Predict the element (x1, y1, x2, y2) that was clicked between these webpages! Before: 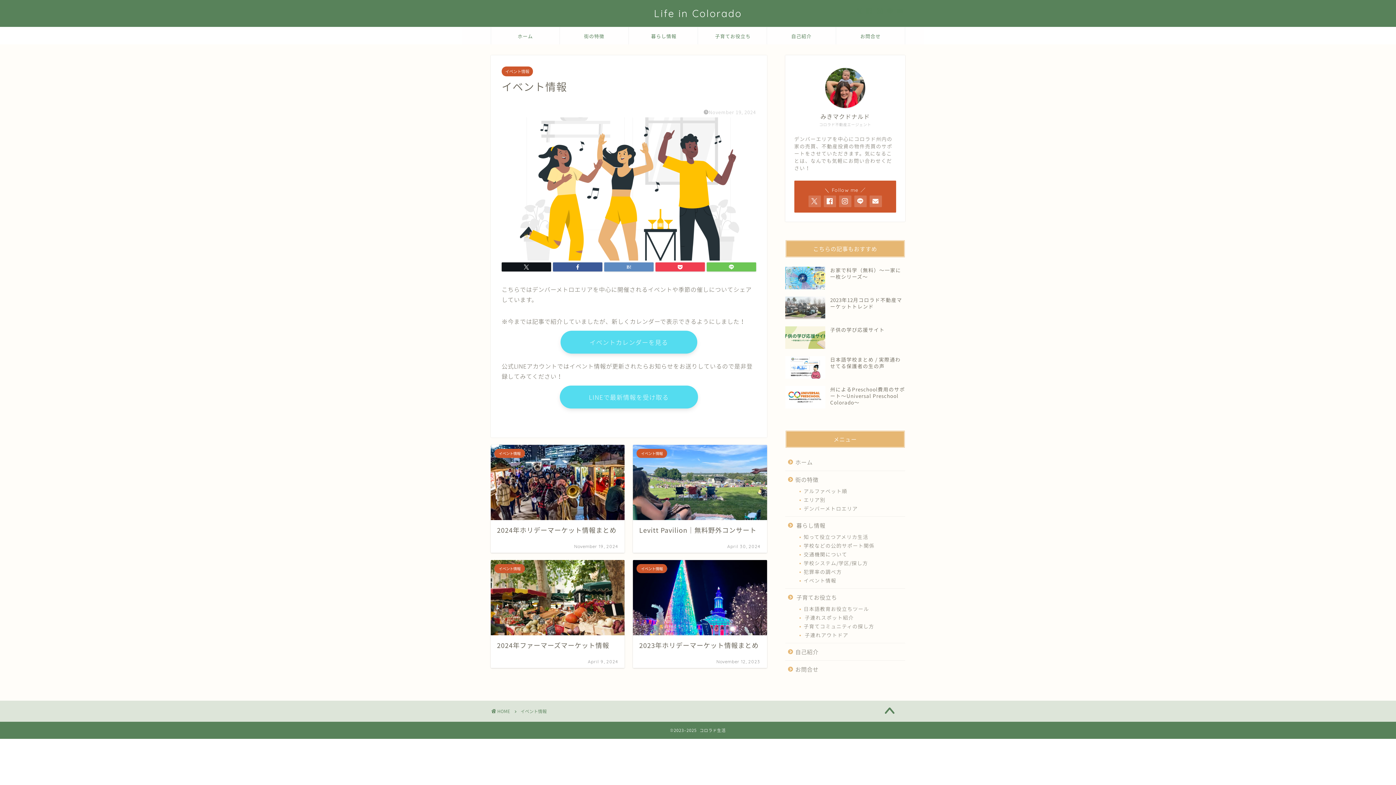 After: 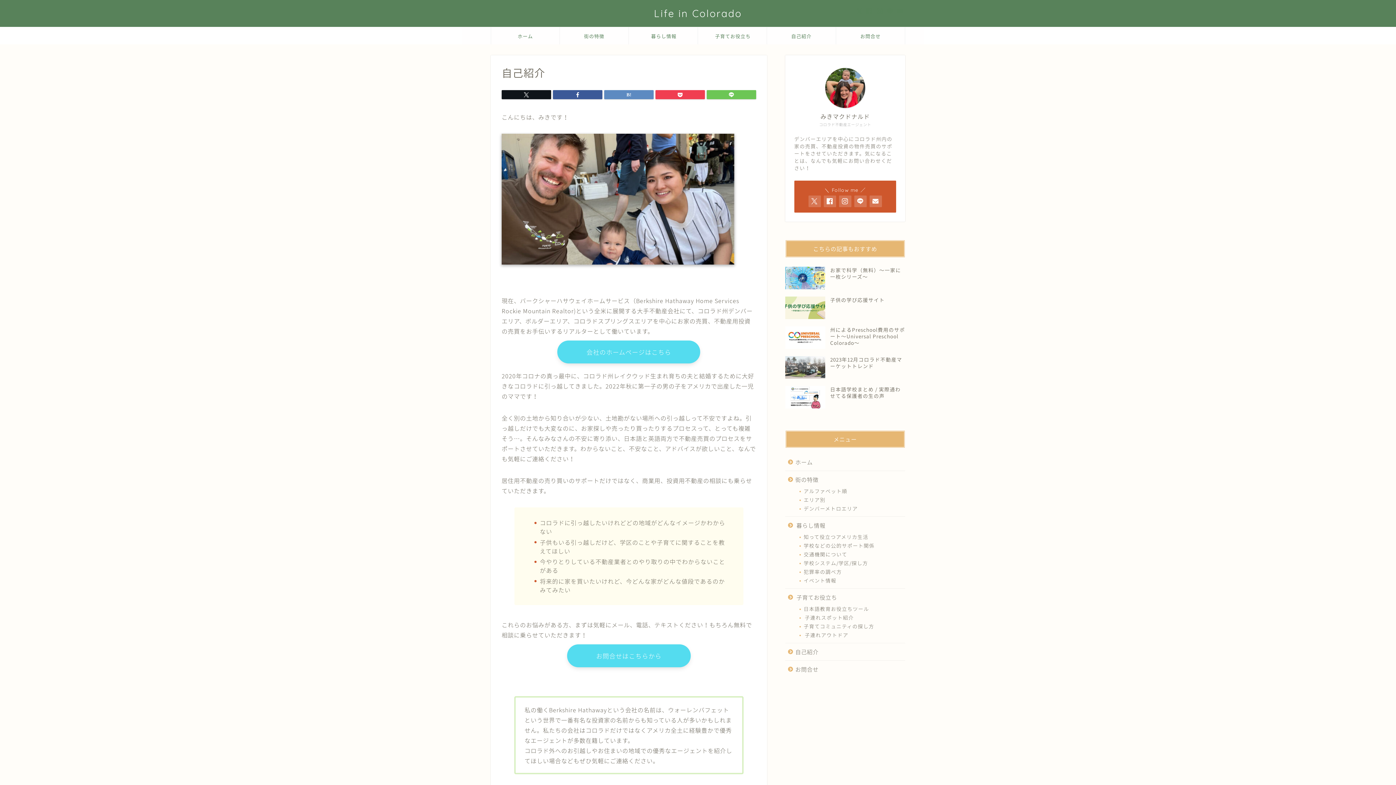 Action: bbox: (767, 27, 836, 44) label: 自己紹介